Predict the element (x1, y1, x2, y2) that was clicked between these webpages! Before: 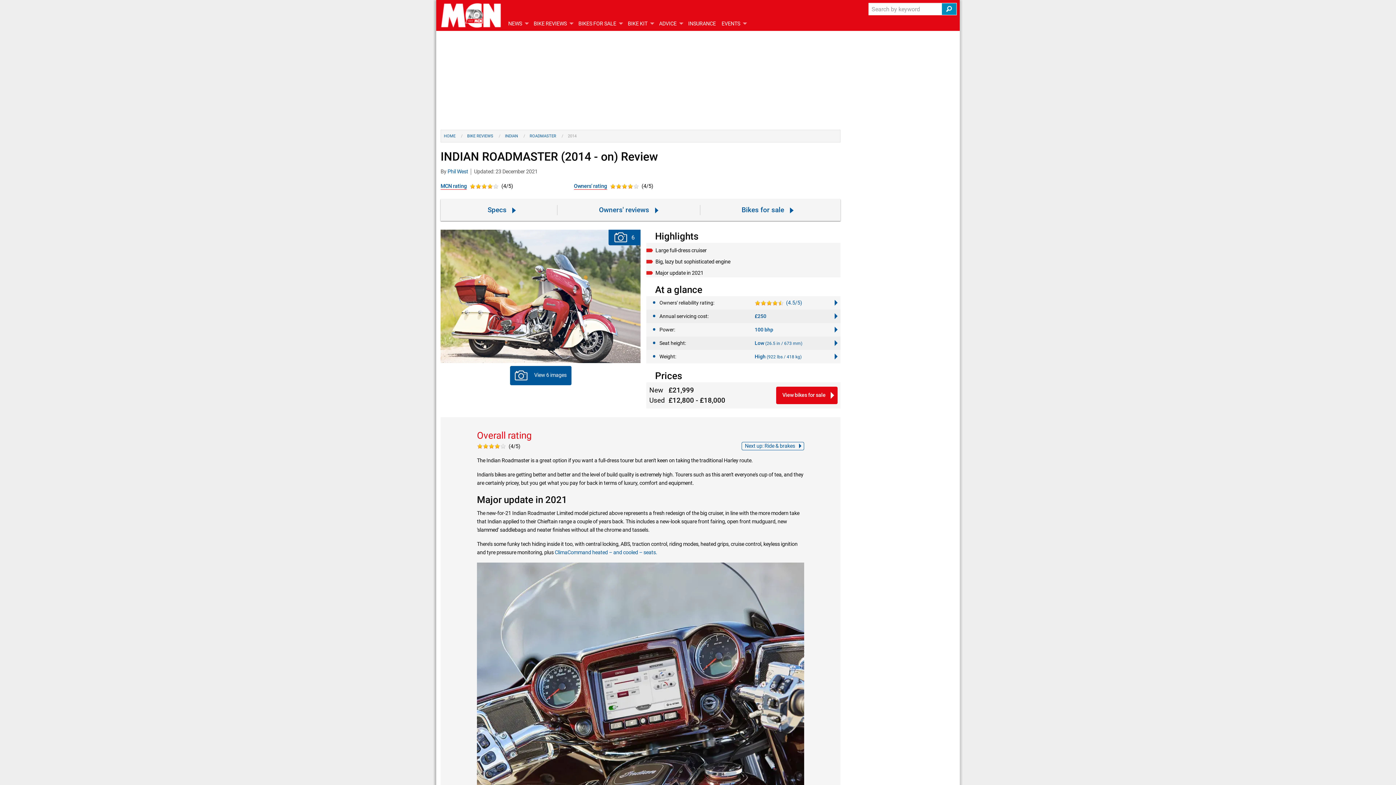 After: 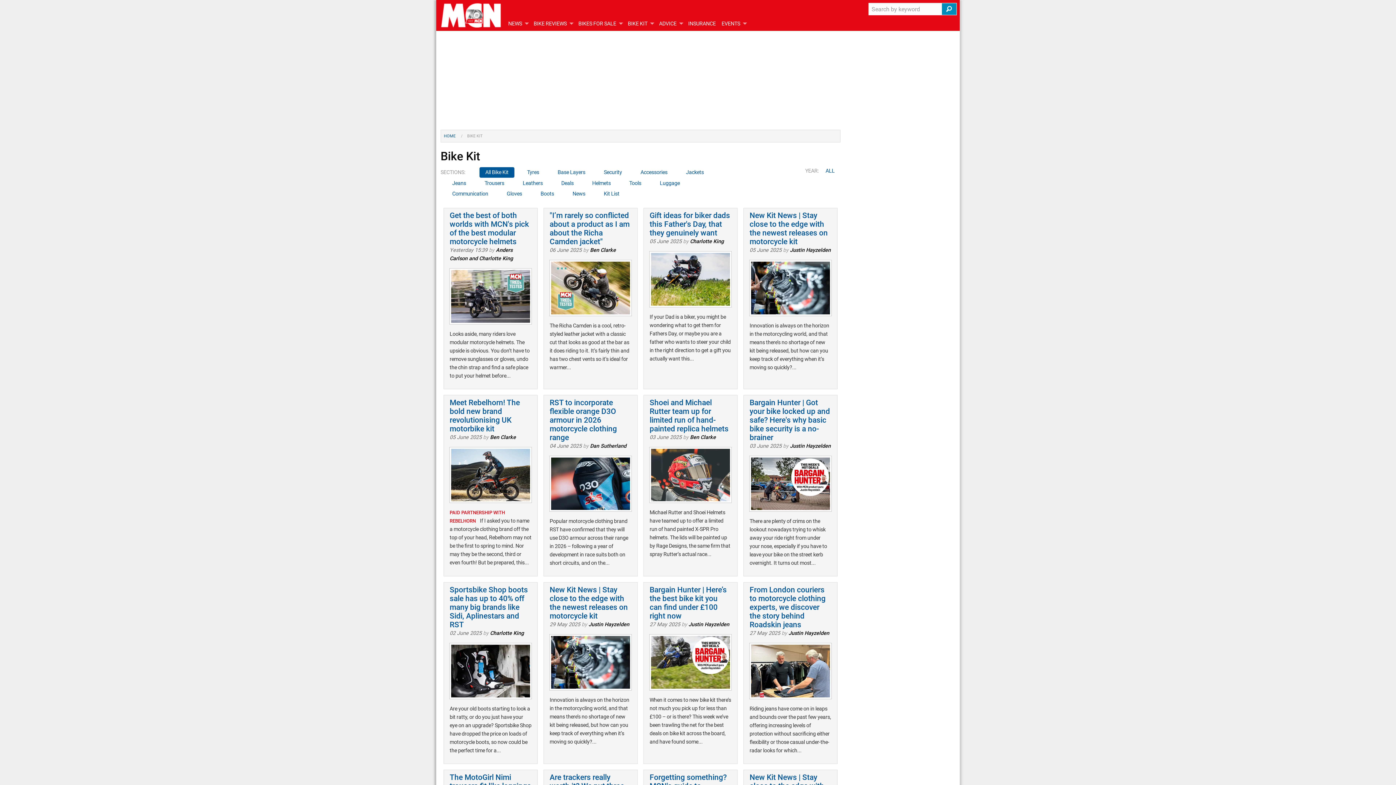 Action: bbox: (625, 16, 656, 30) label: BIKE KIT